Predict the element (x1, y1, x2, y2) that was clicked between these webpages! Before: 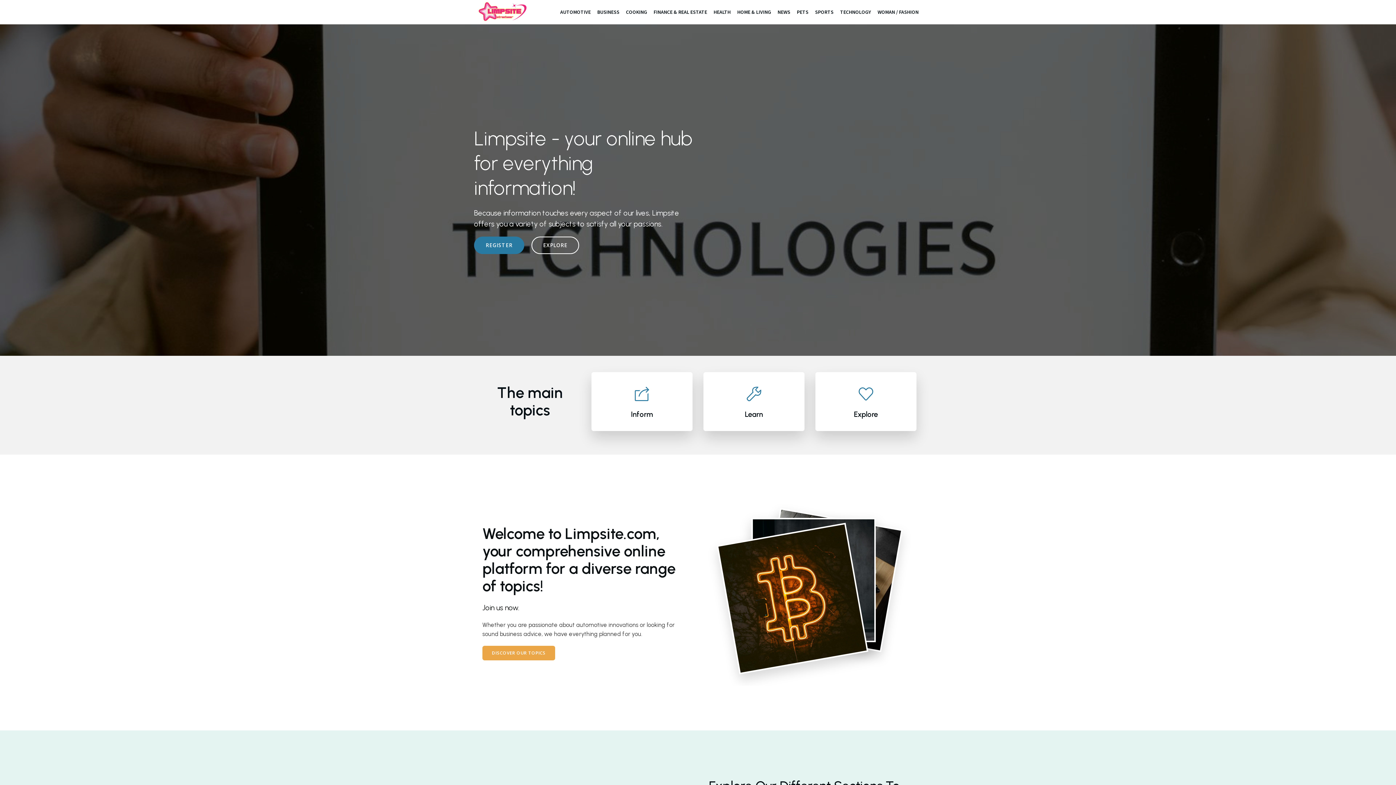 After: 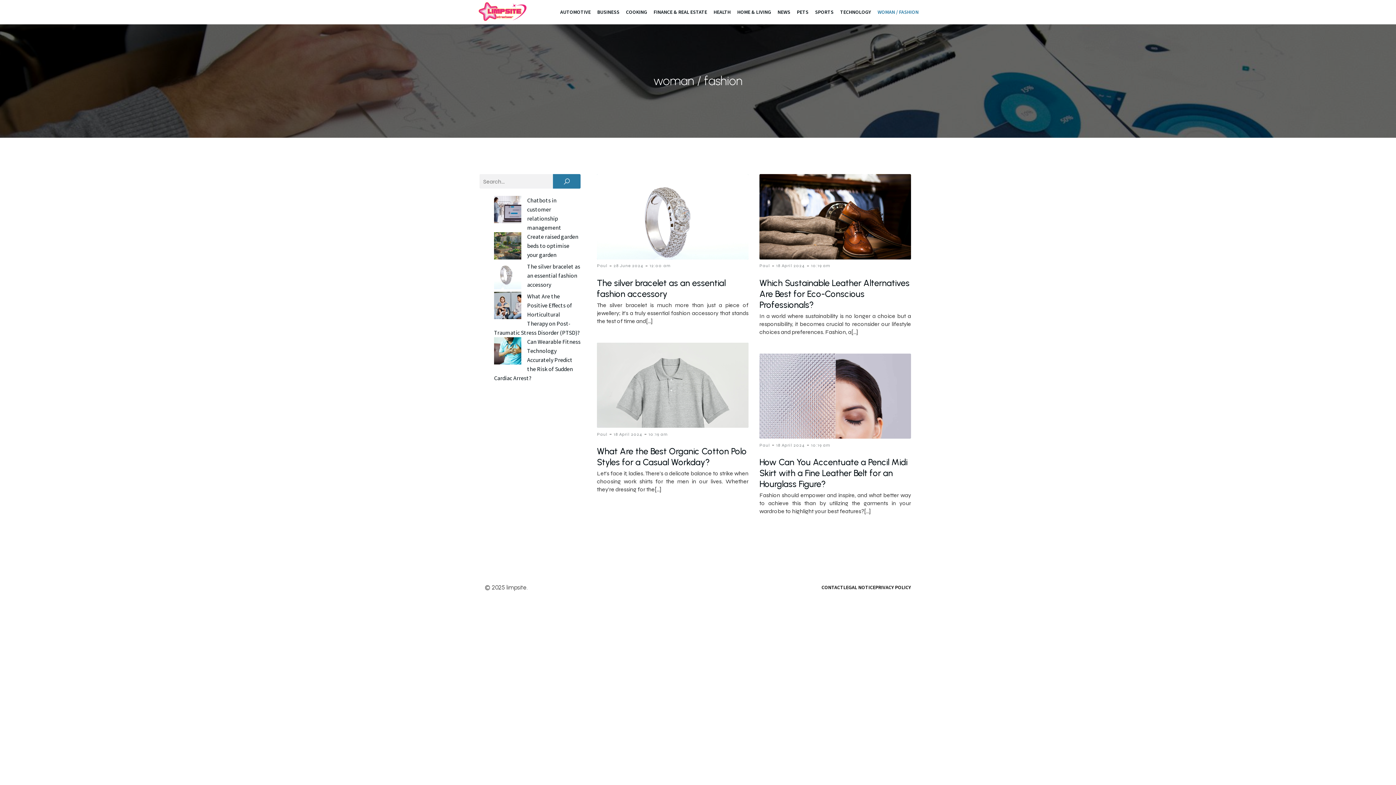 Action: label: WOMAN / FASHION bbox: (874, 0, 922, 24)